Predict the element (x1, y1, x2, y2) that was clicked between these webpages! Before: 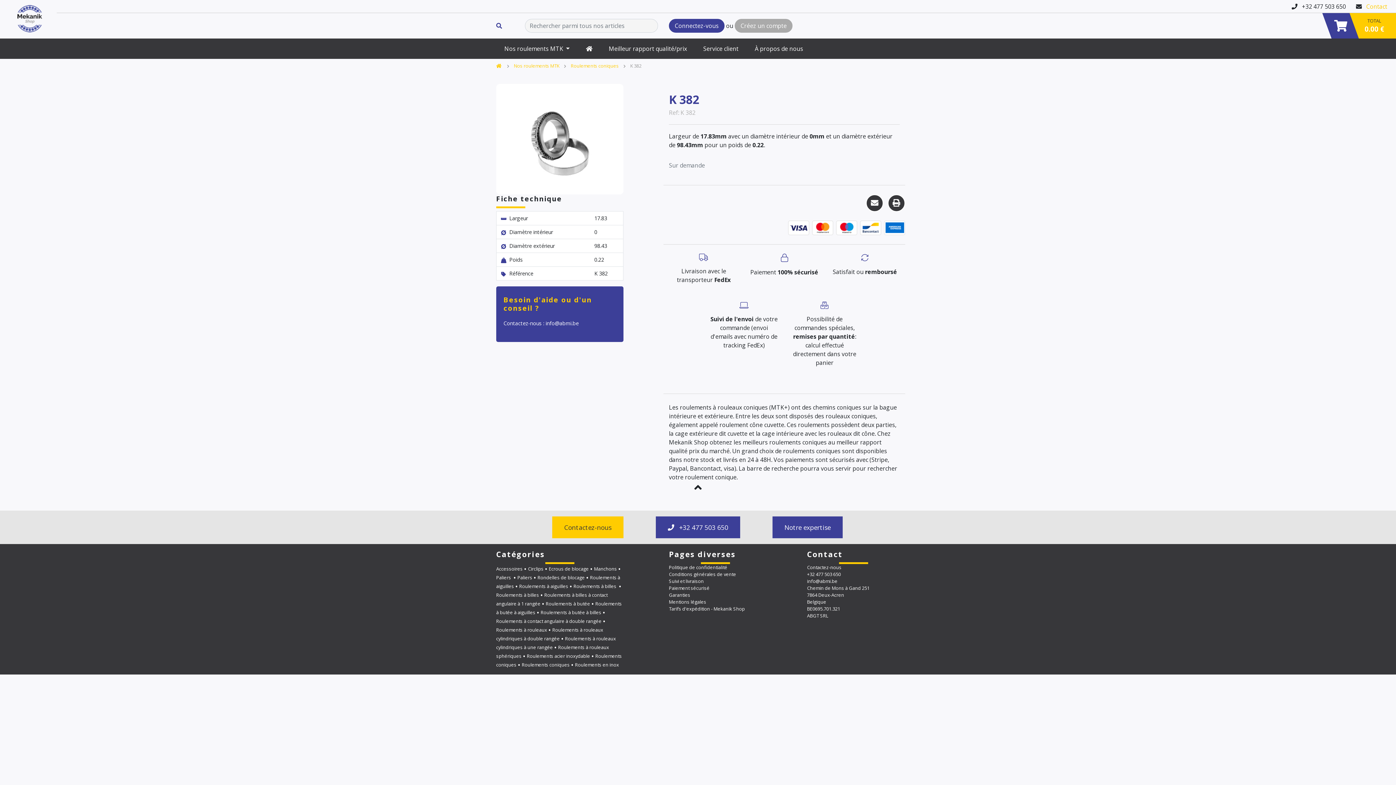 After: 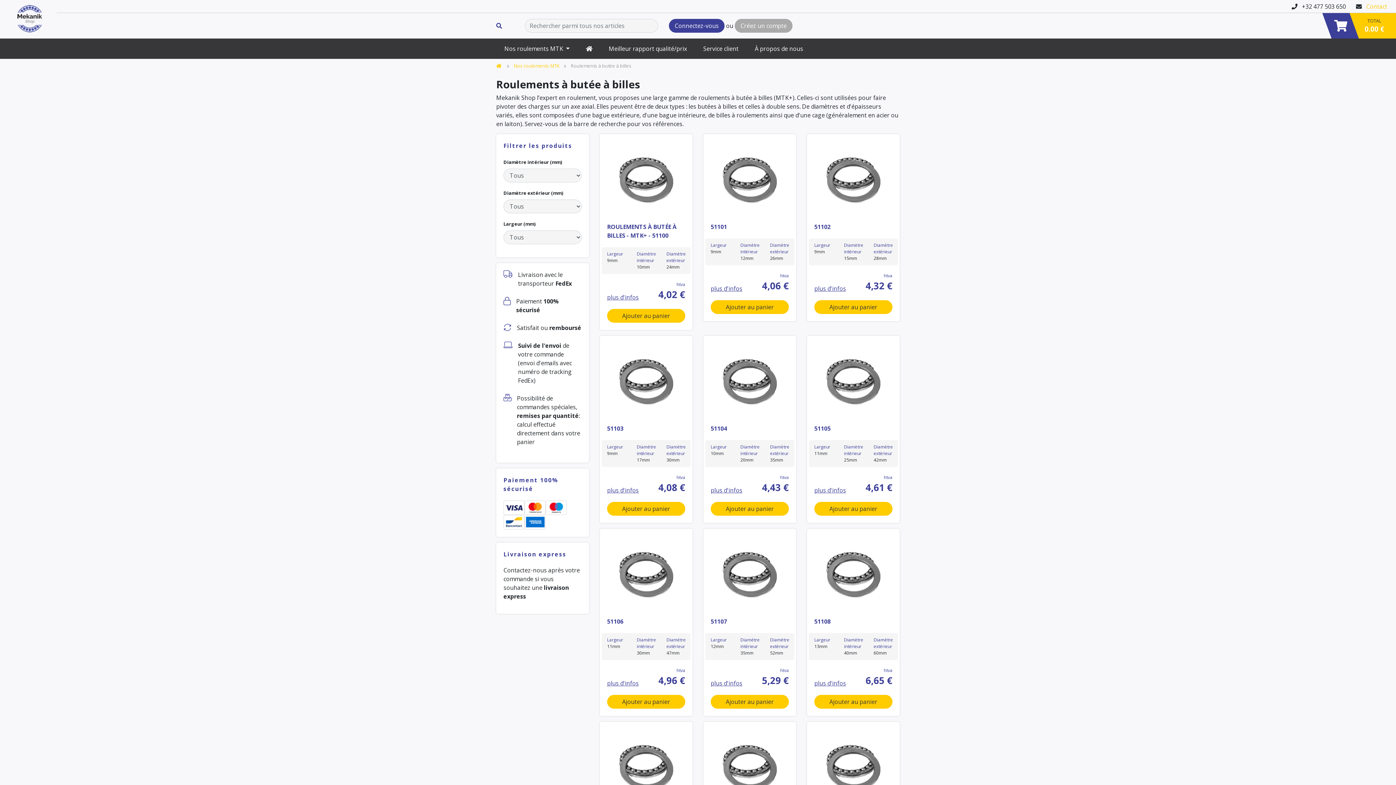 Action: bbox: (540, 609, 606, 616) label: Roulements à butée à billes